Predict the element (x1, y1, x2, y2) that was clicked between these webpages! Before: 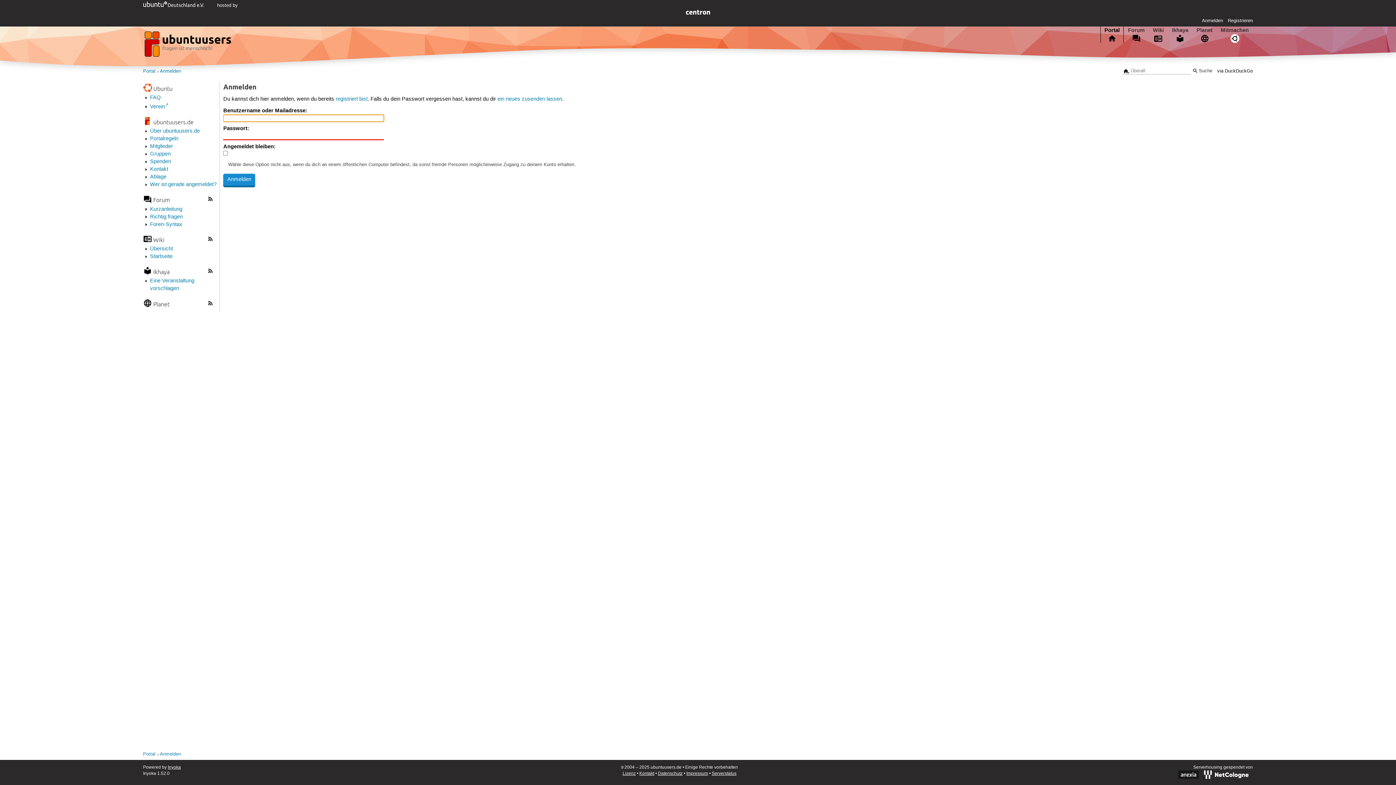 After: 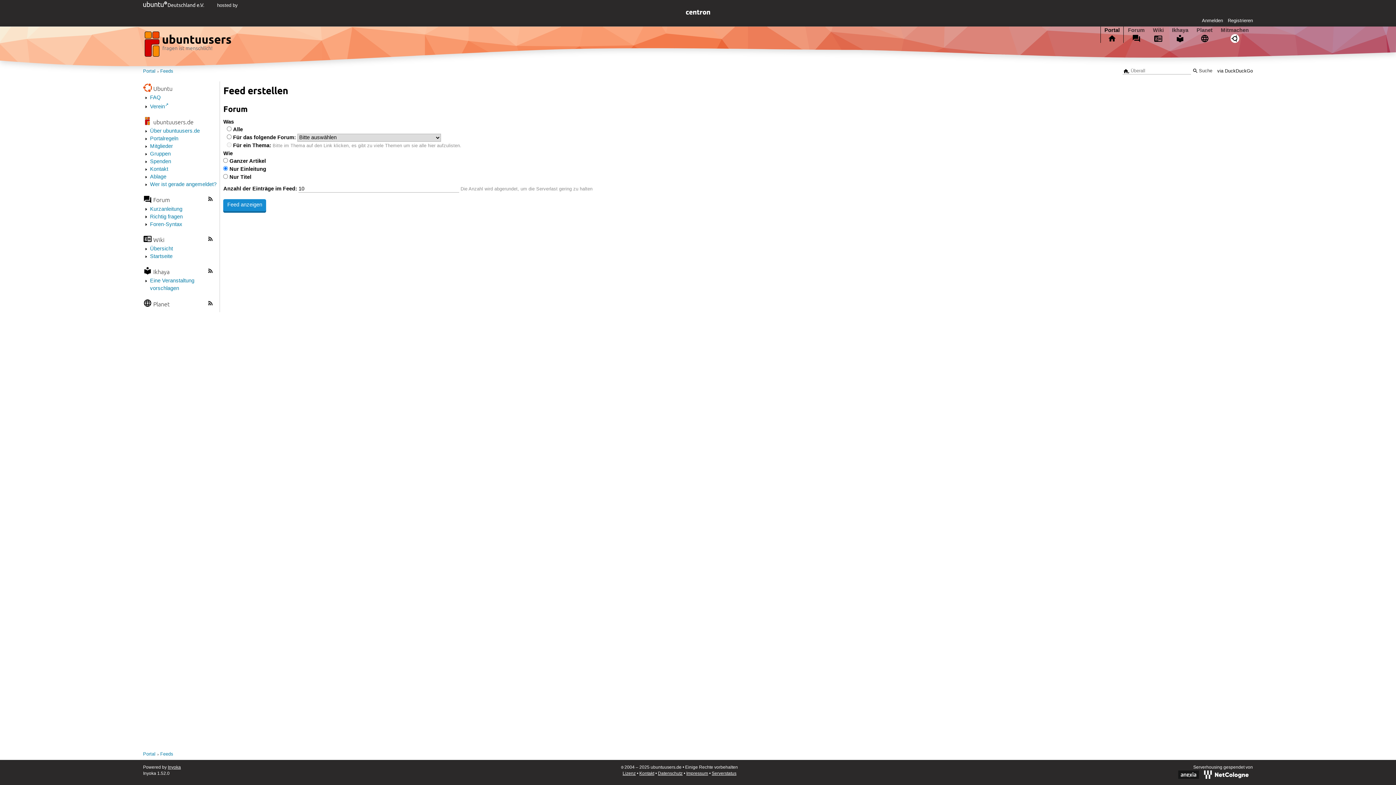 Action: bbox: (207, 195, 213, 204)